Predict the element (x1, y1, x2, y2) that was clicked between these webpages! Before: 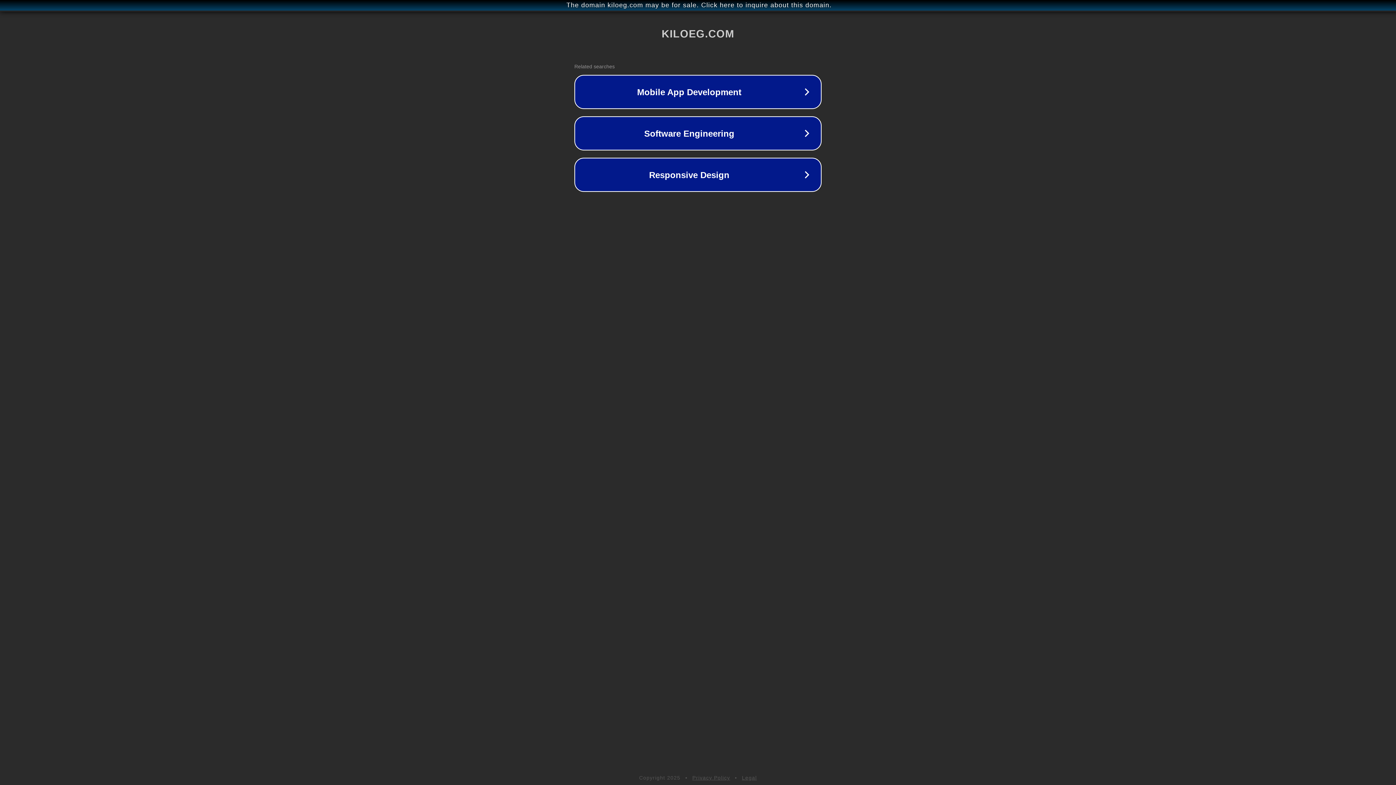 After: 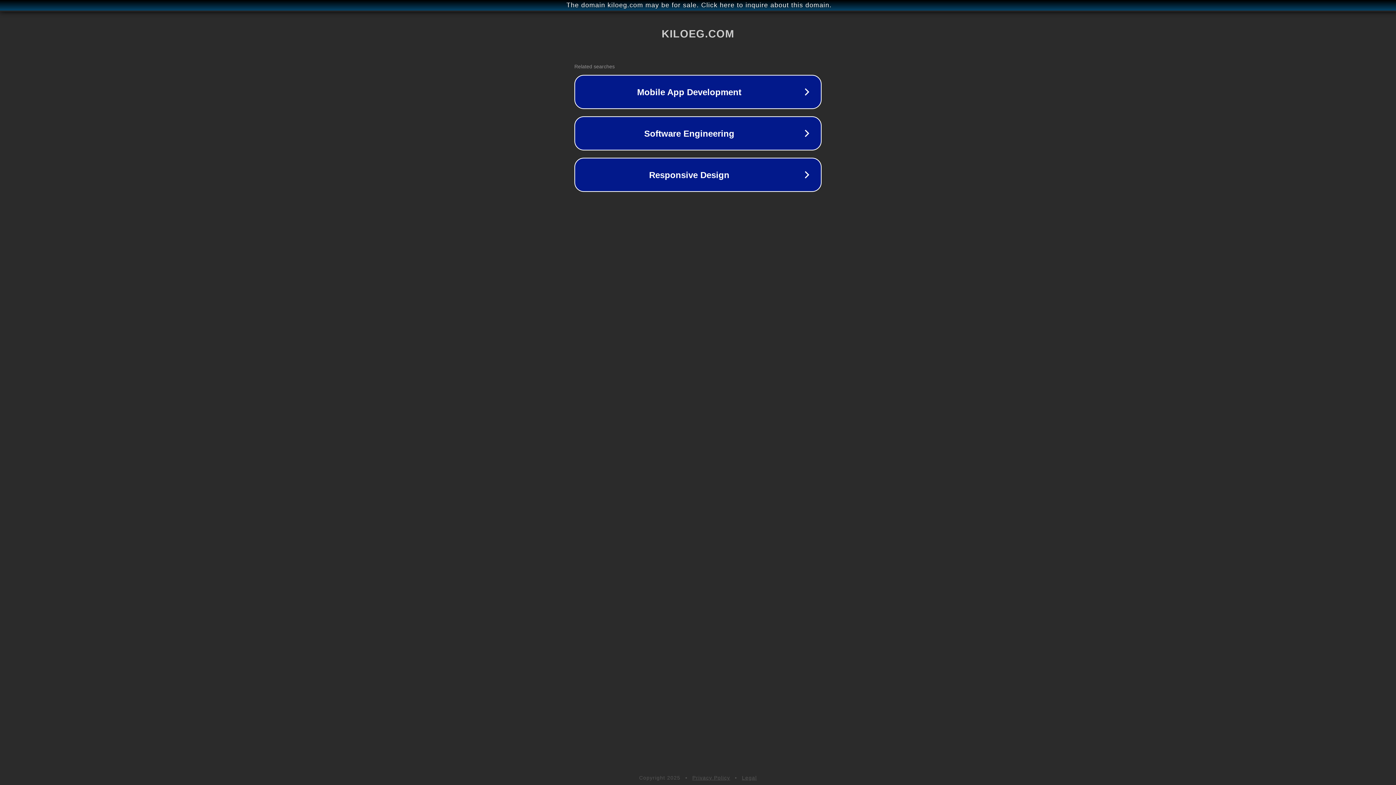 Action: label: Legal bbox: (742, 775, 757, 781)